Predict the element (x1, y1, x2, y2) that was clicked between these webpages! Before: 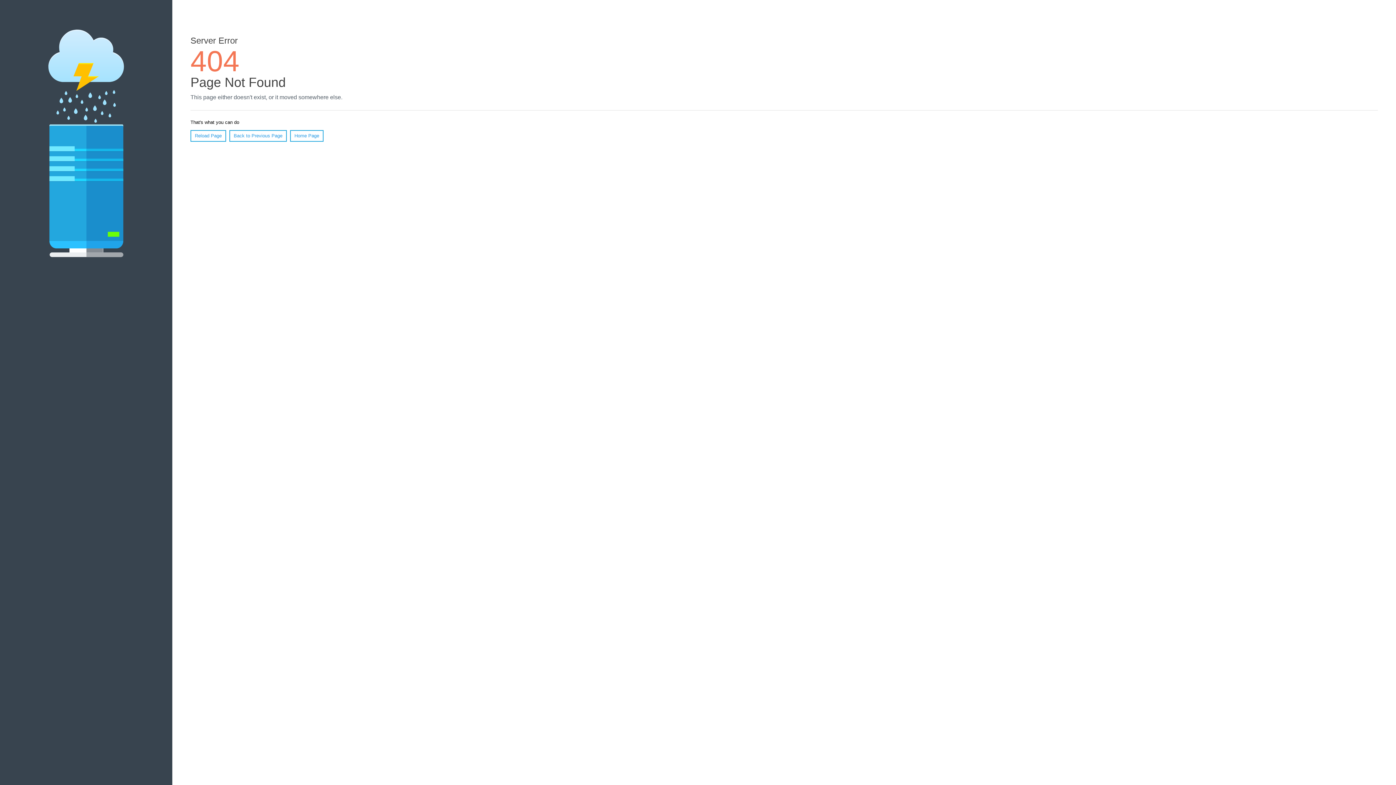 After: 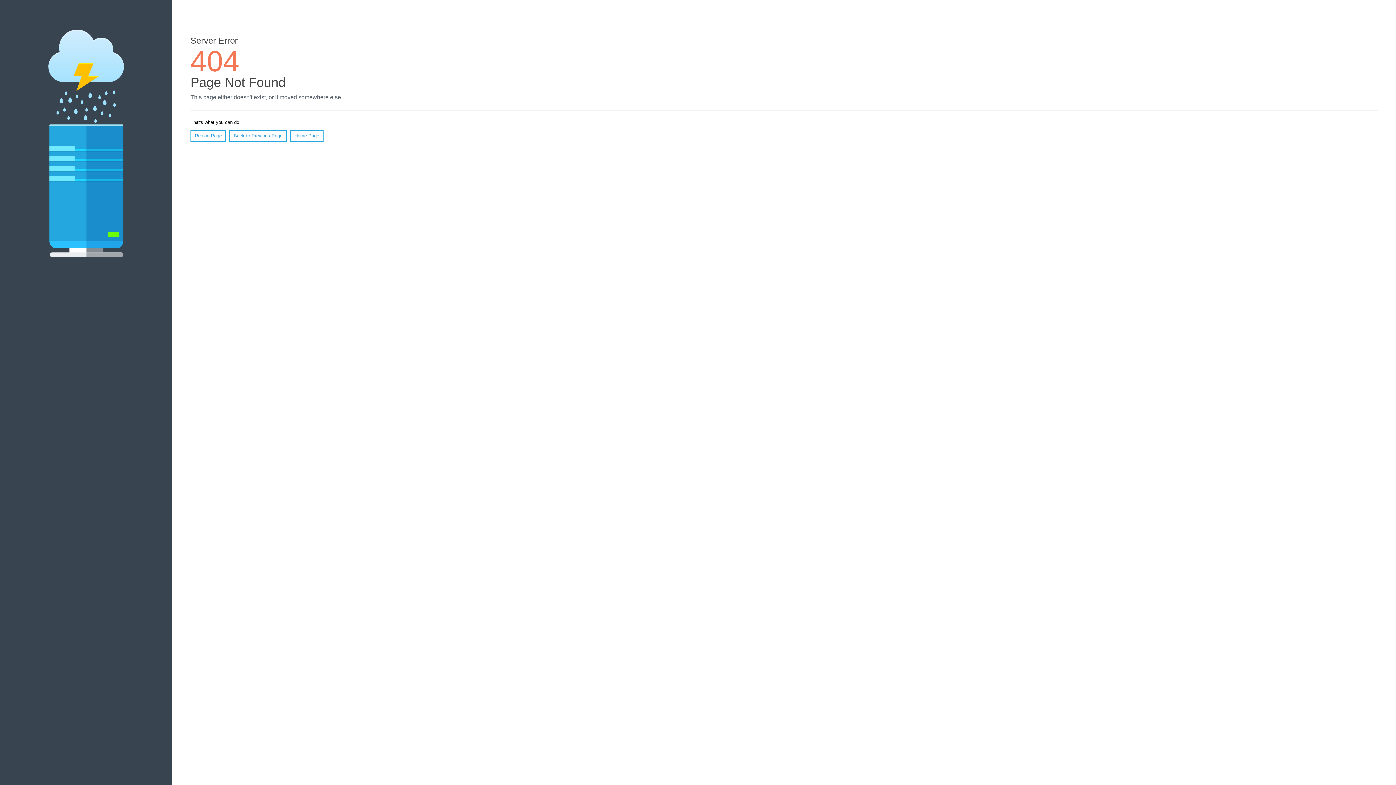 Action: bbox: (190, 130, 226, 141) label: Reload Page